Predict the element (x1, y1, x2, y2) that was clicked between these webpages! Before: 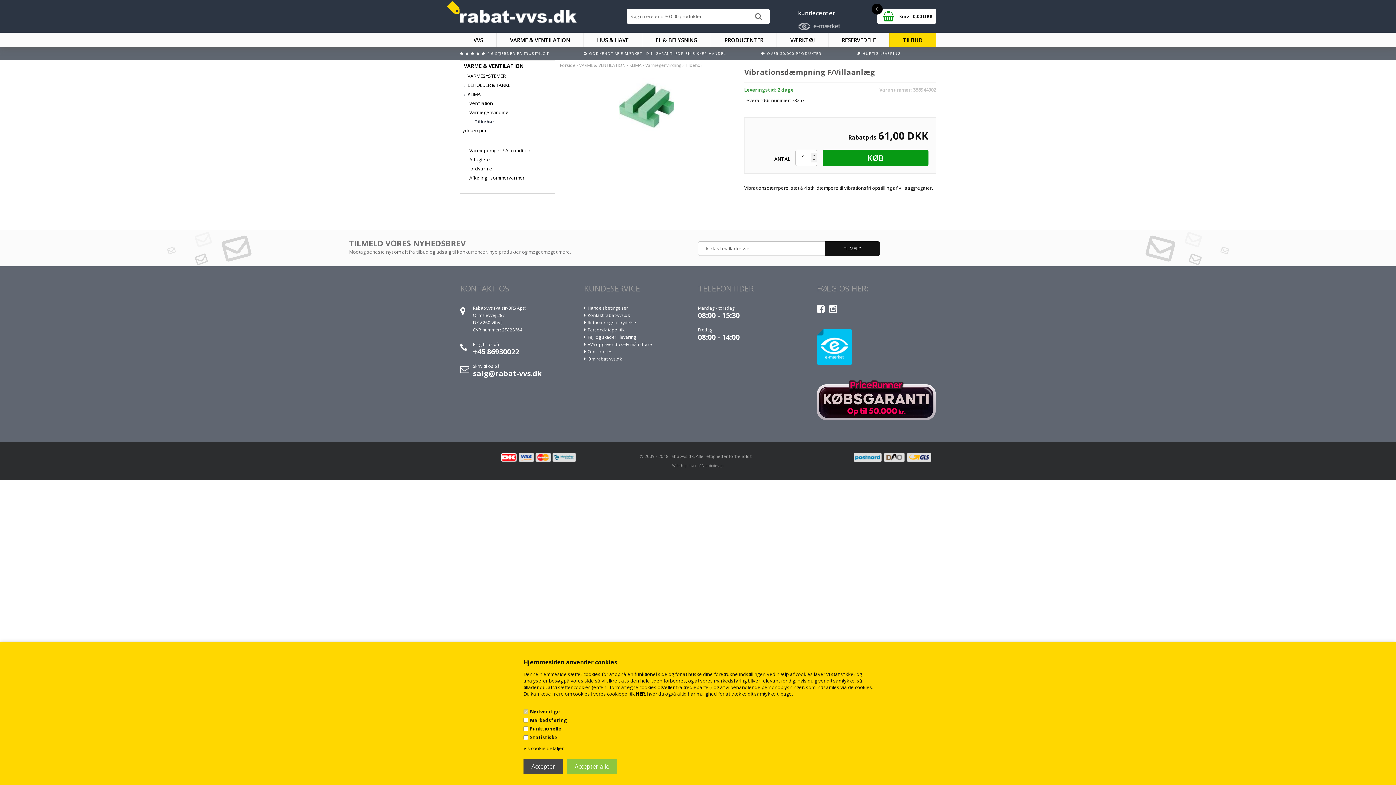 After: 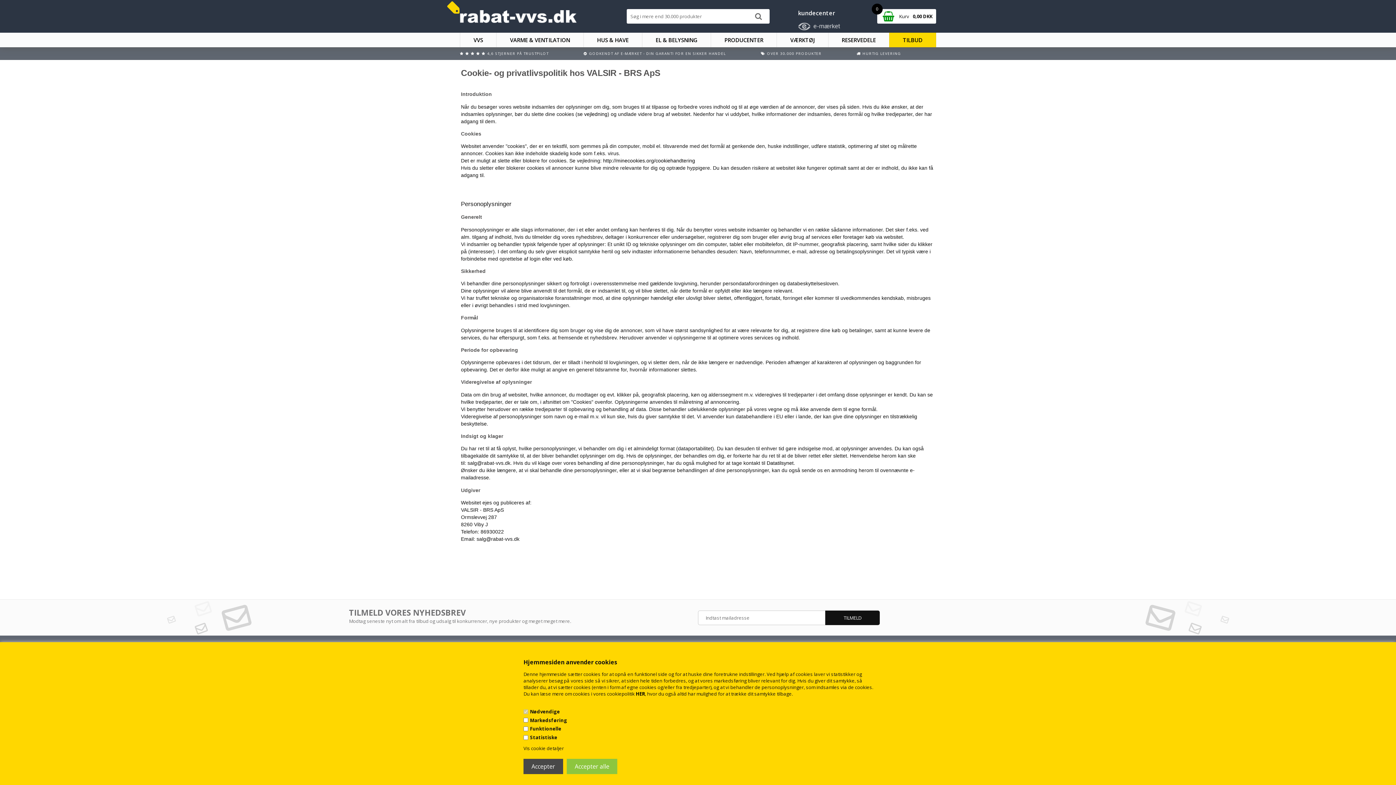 Action: label: Om cookies bbox: (587, 348, 612, 354)